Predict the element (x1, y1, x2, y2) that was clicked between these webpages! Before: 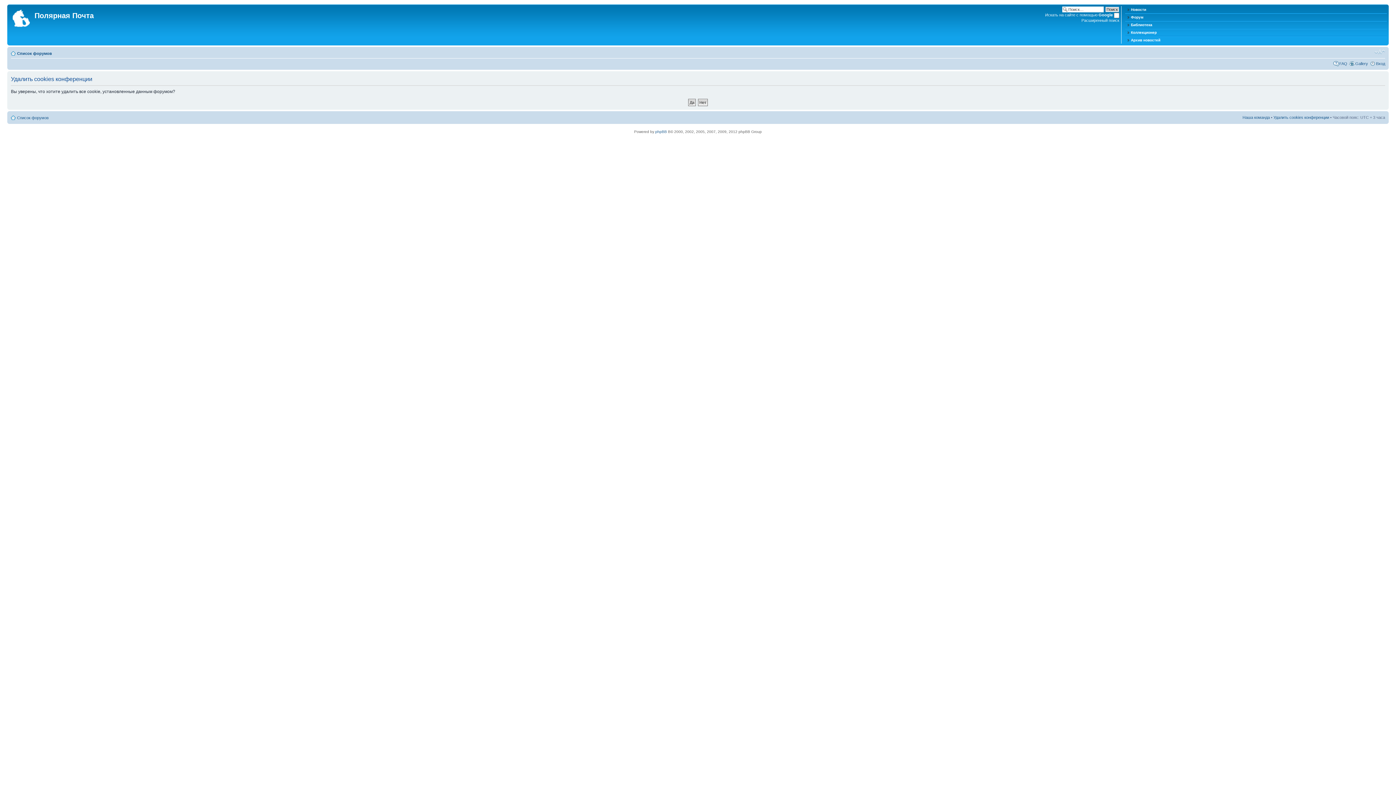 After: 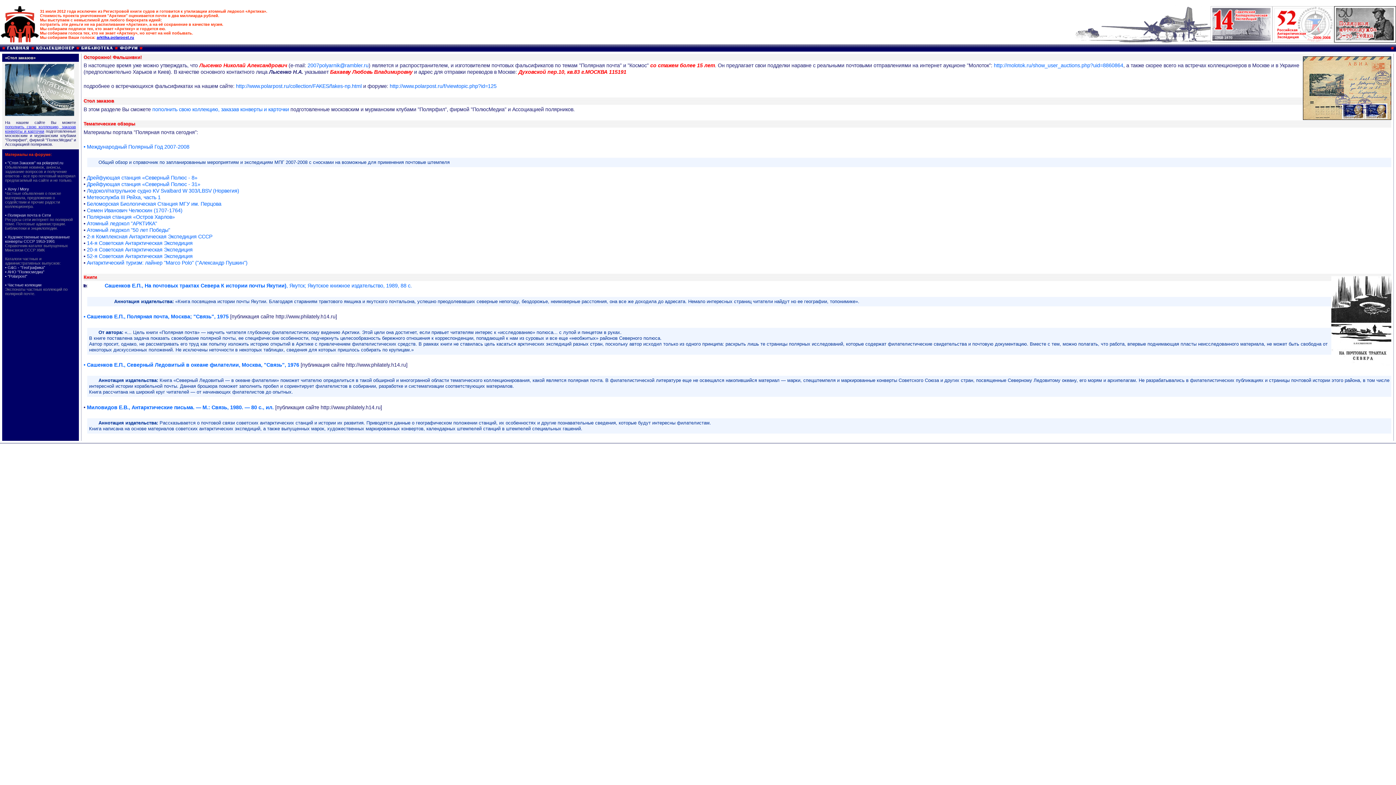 Action: label: Коллекционер bbox: (1126, 30, 1157, 34)